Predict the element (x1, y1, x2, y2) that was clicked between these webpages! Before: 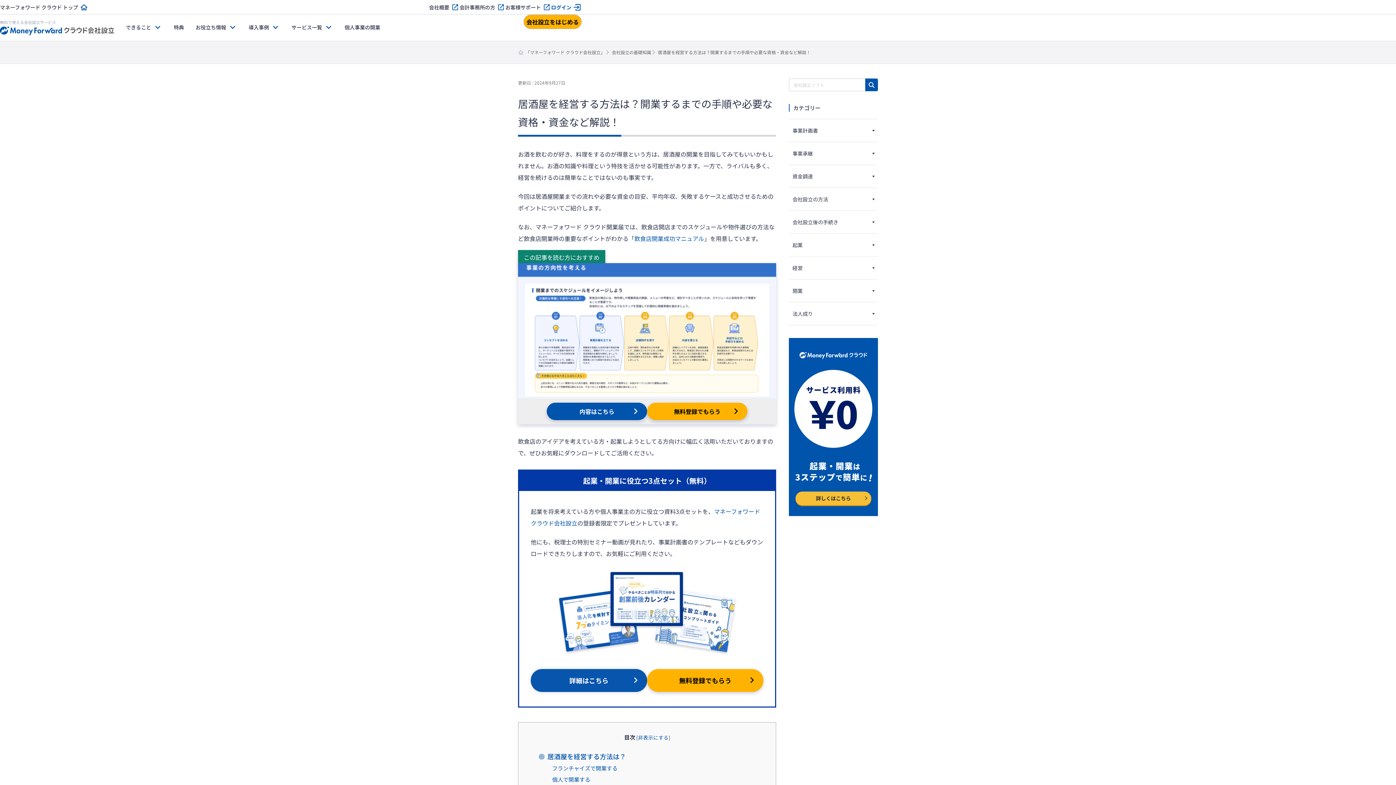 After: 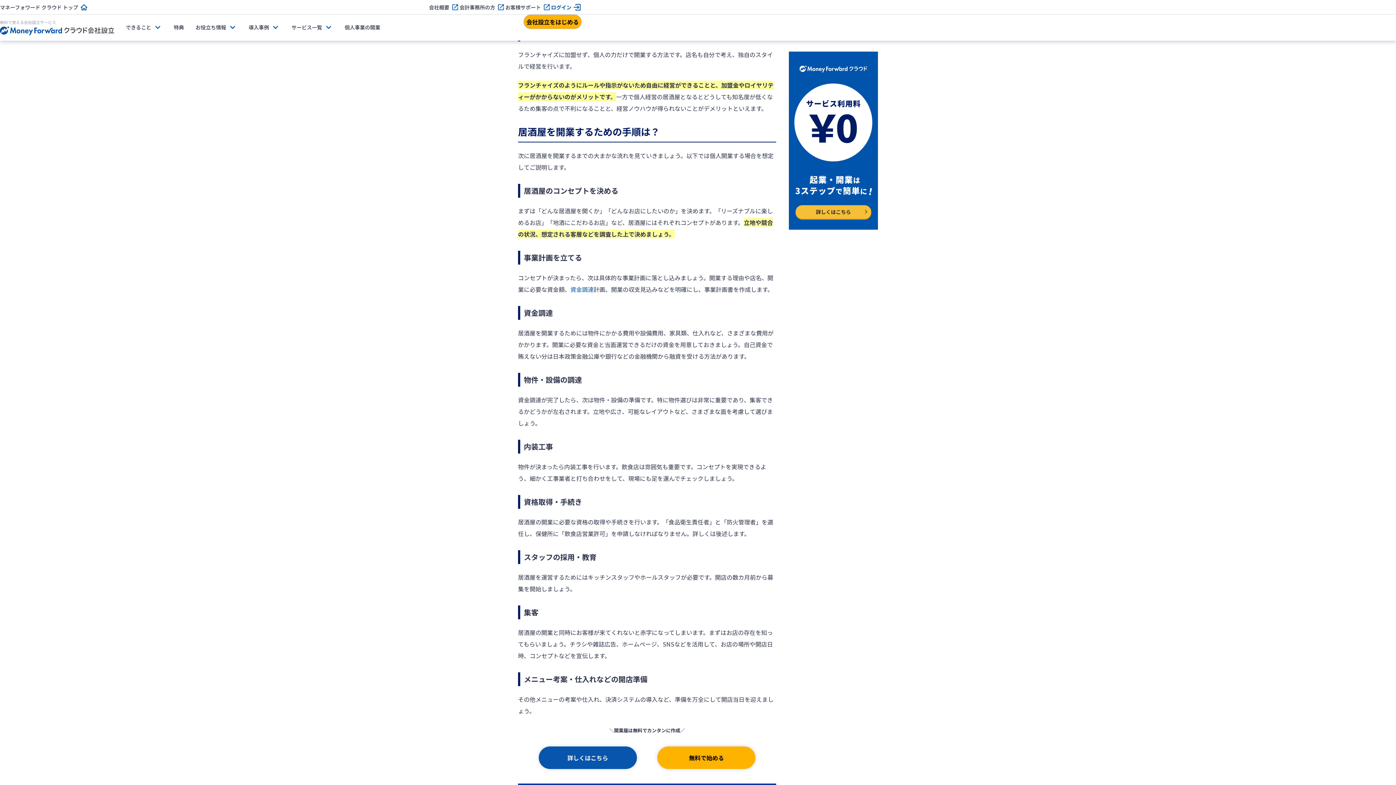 Action: label: 個人で開業する bbox: (552, 775, 761, 784)